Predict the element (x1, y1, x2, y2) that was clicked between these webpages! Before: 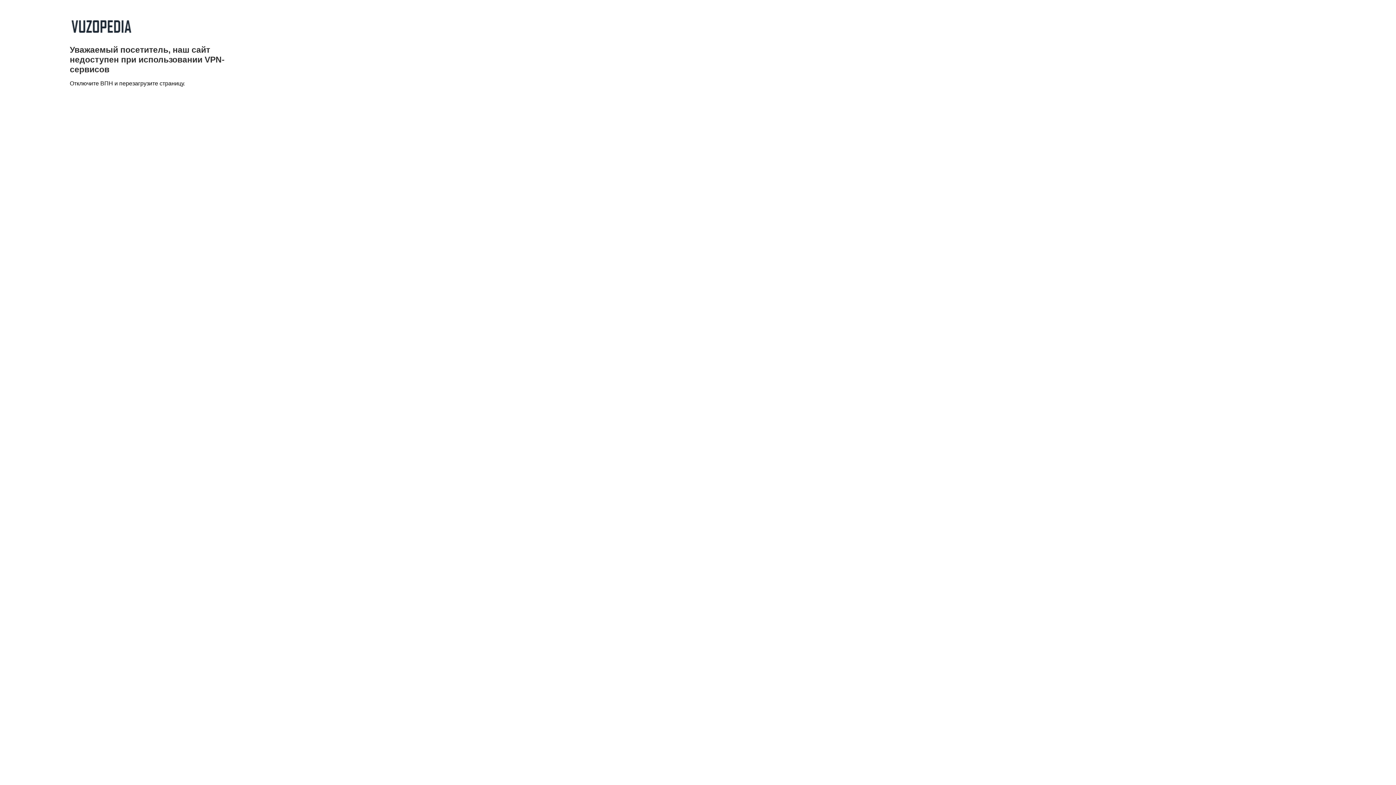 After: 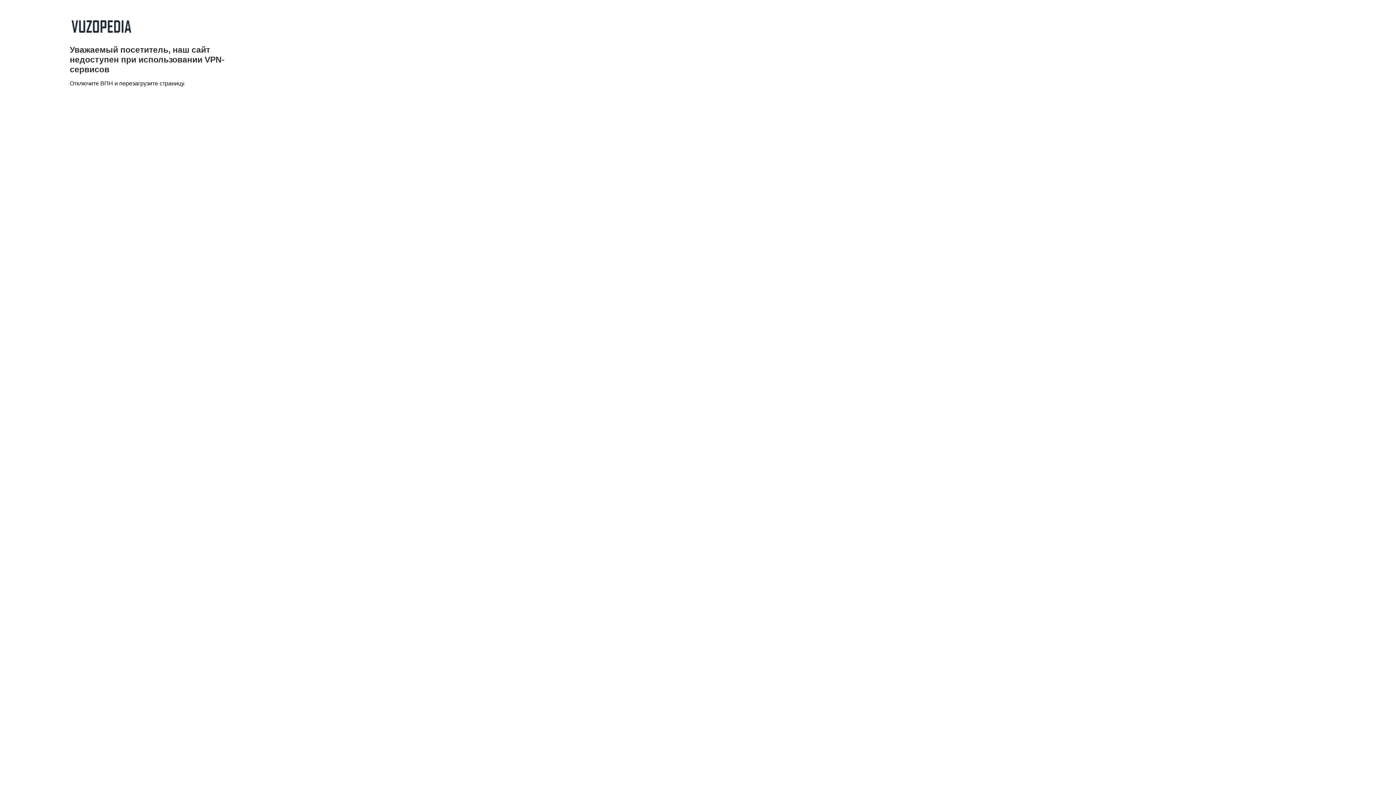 Action: bbox: (69, 33, 132, 39)